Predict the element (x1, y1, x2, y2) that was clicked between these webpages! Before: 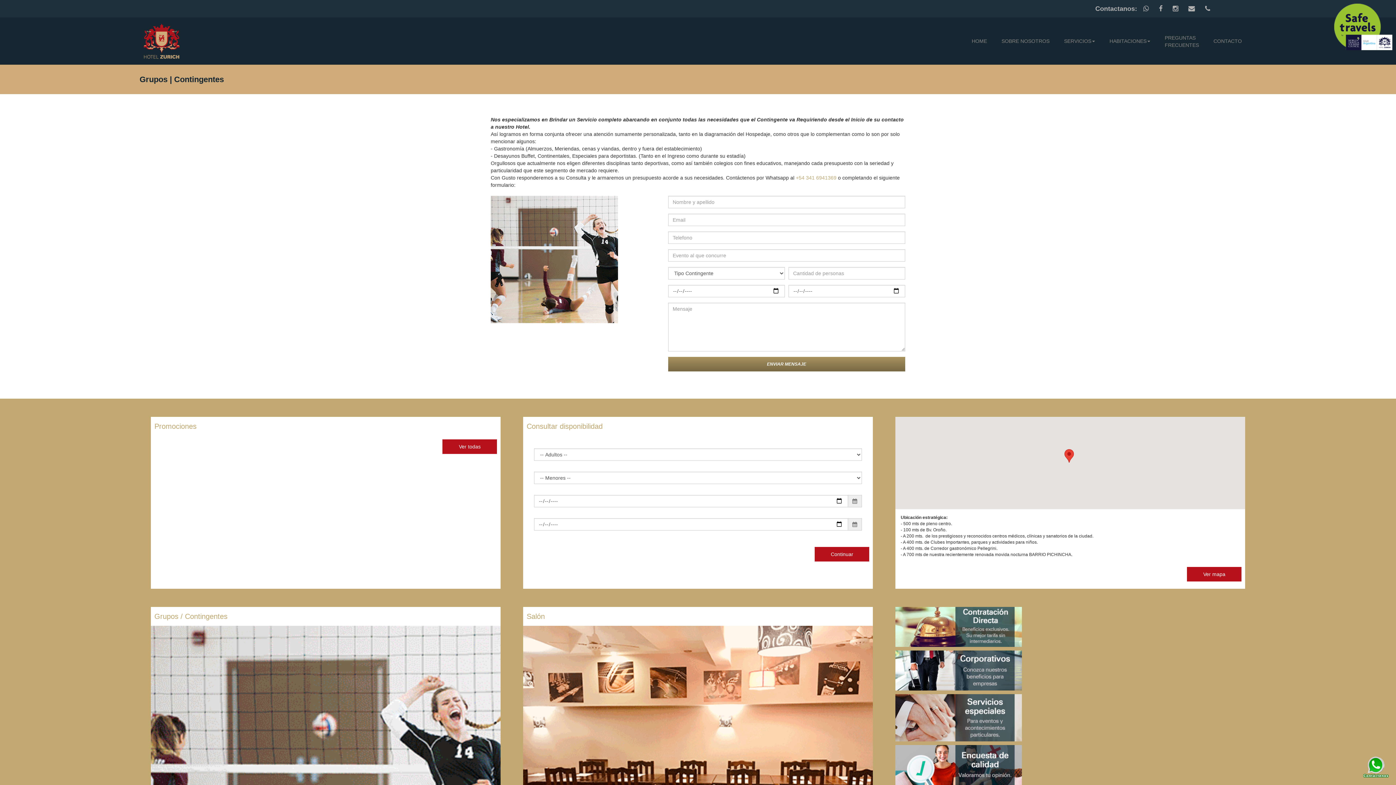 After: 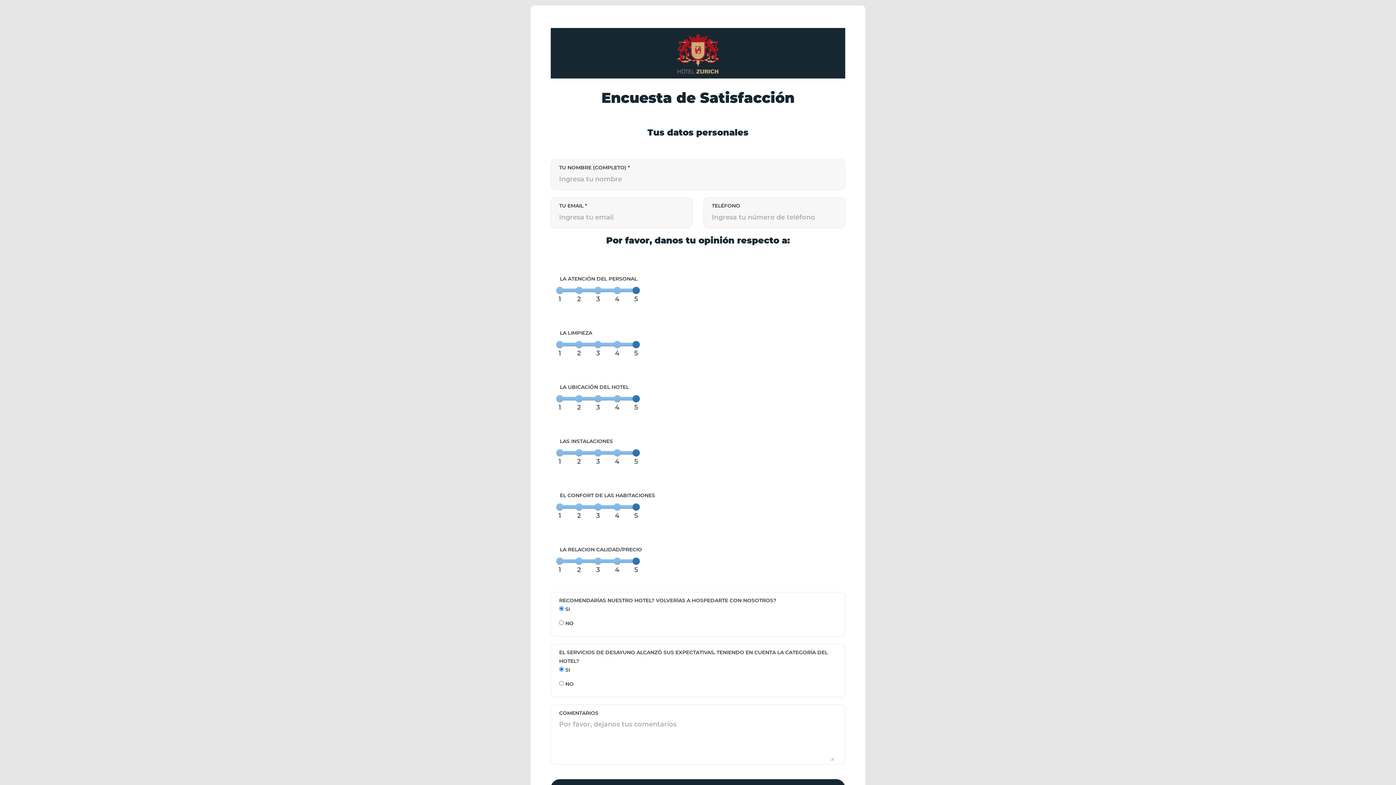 Action: bbox: (895, 745, 1245, 785)